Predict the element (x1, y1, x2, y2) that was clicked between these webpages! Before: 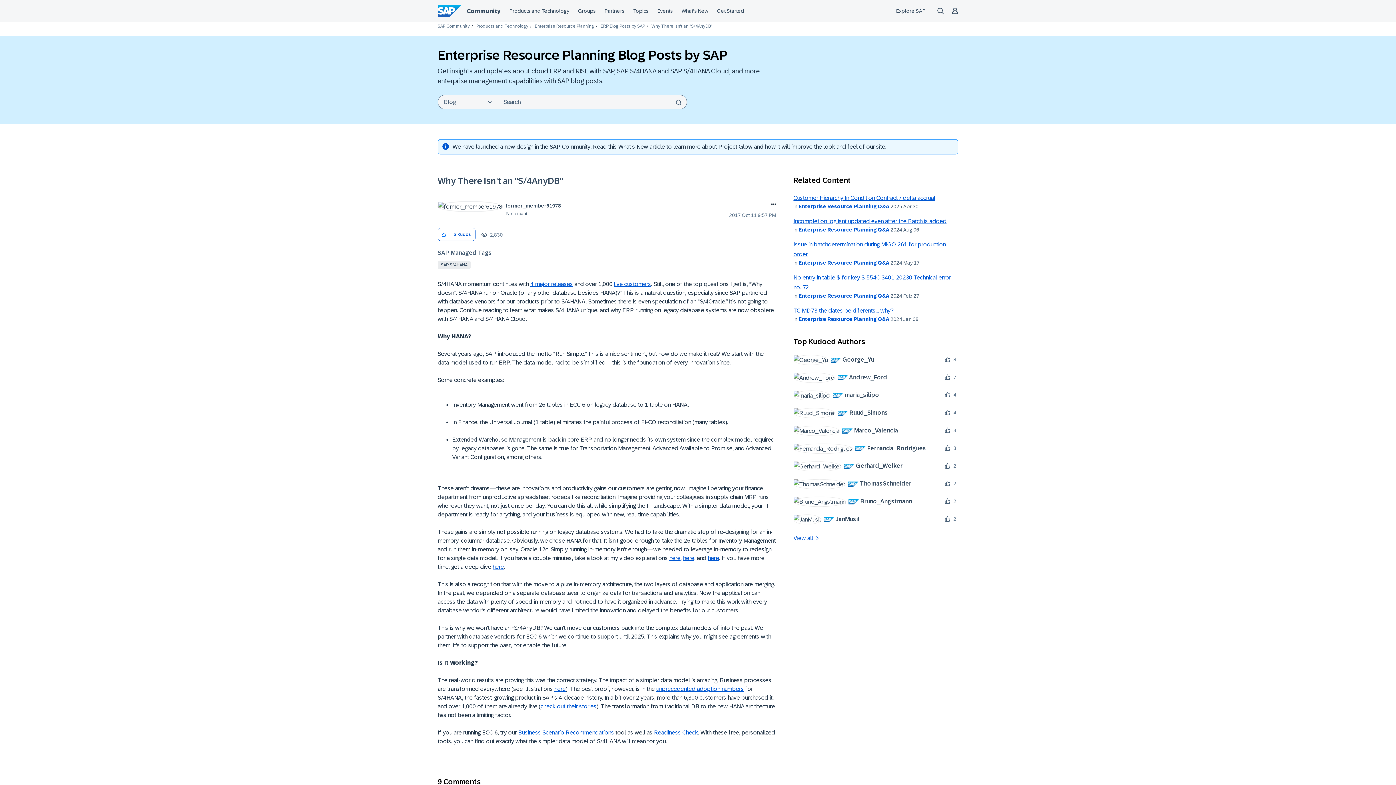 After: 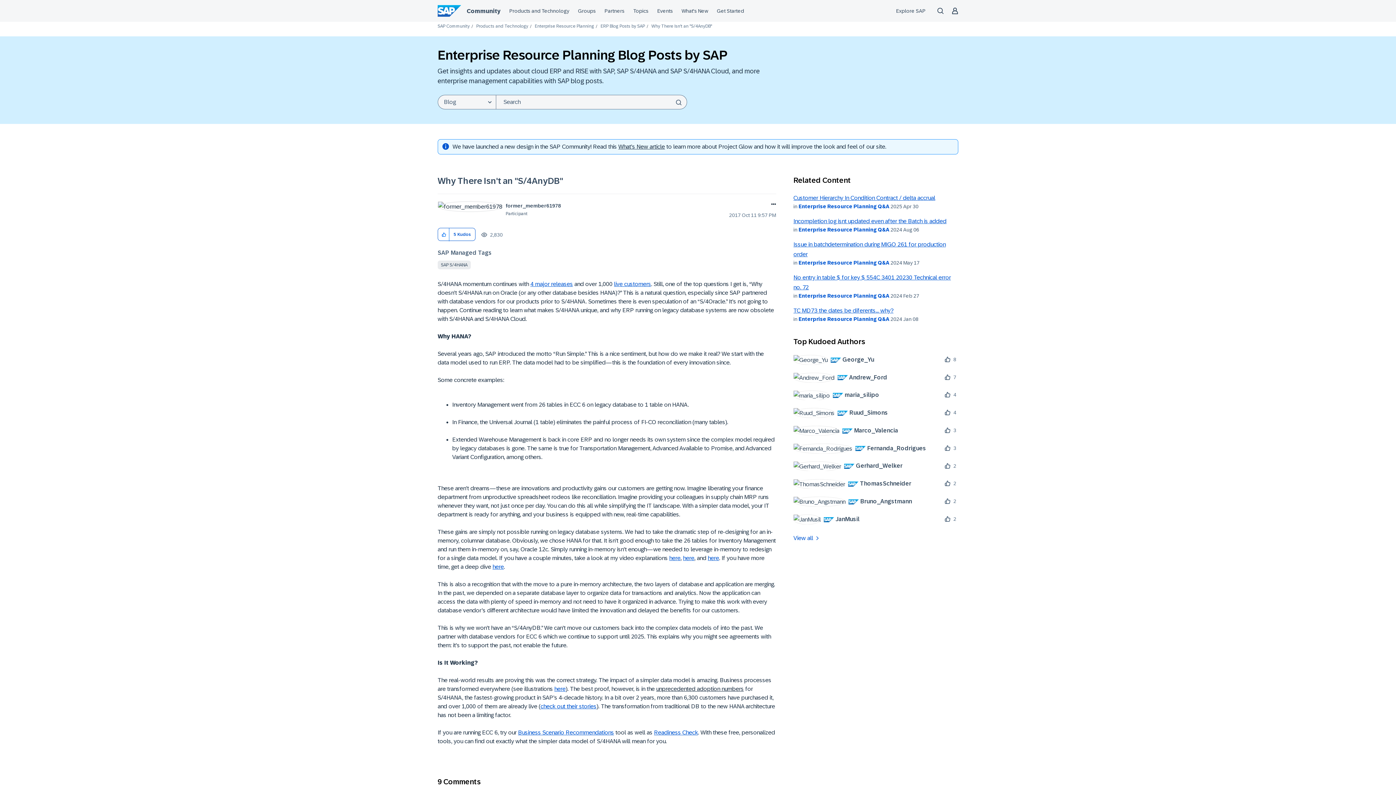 Action: label: unprecedented adoption numbers bbox: (656, 686, 744, 692)